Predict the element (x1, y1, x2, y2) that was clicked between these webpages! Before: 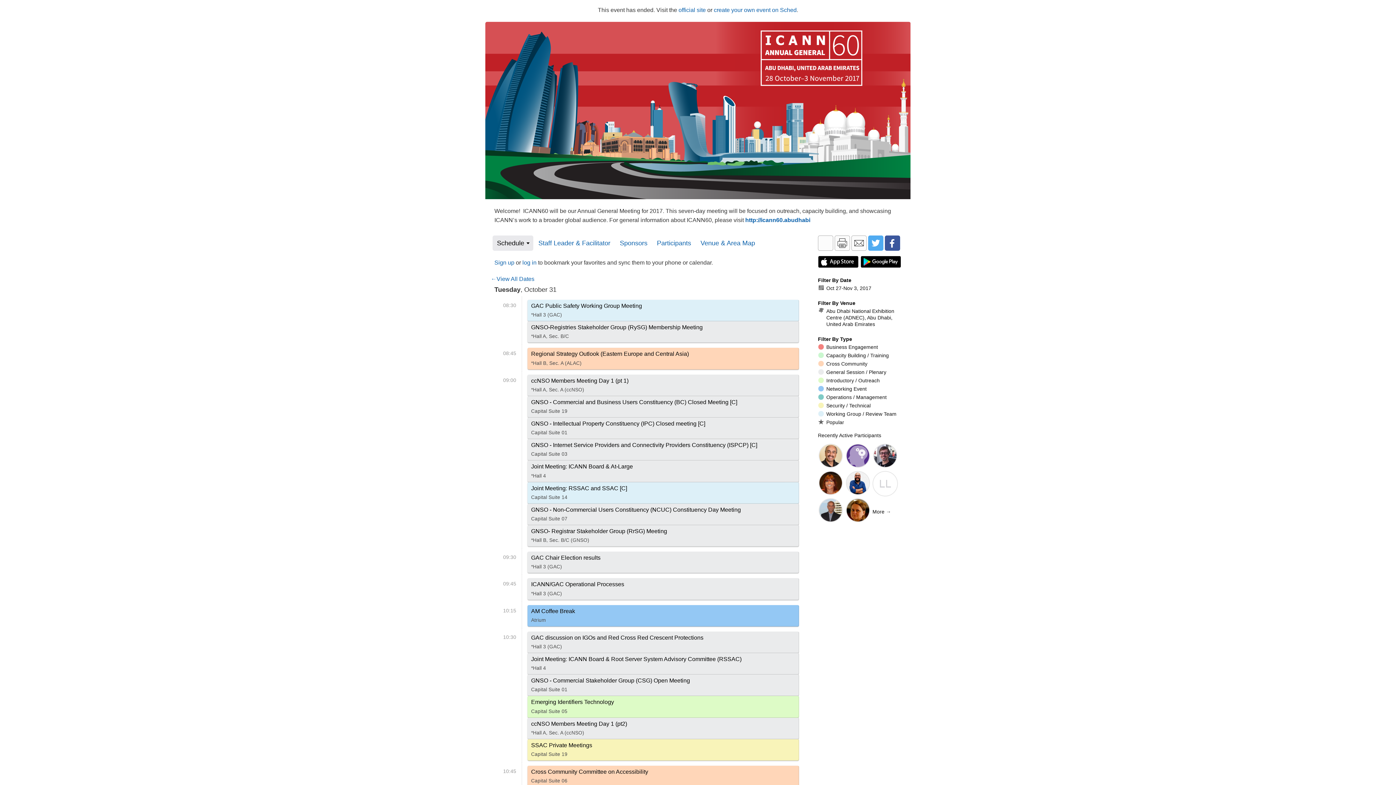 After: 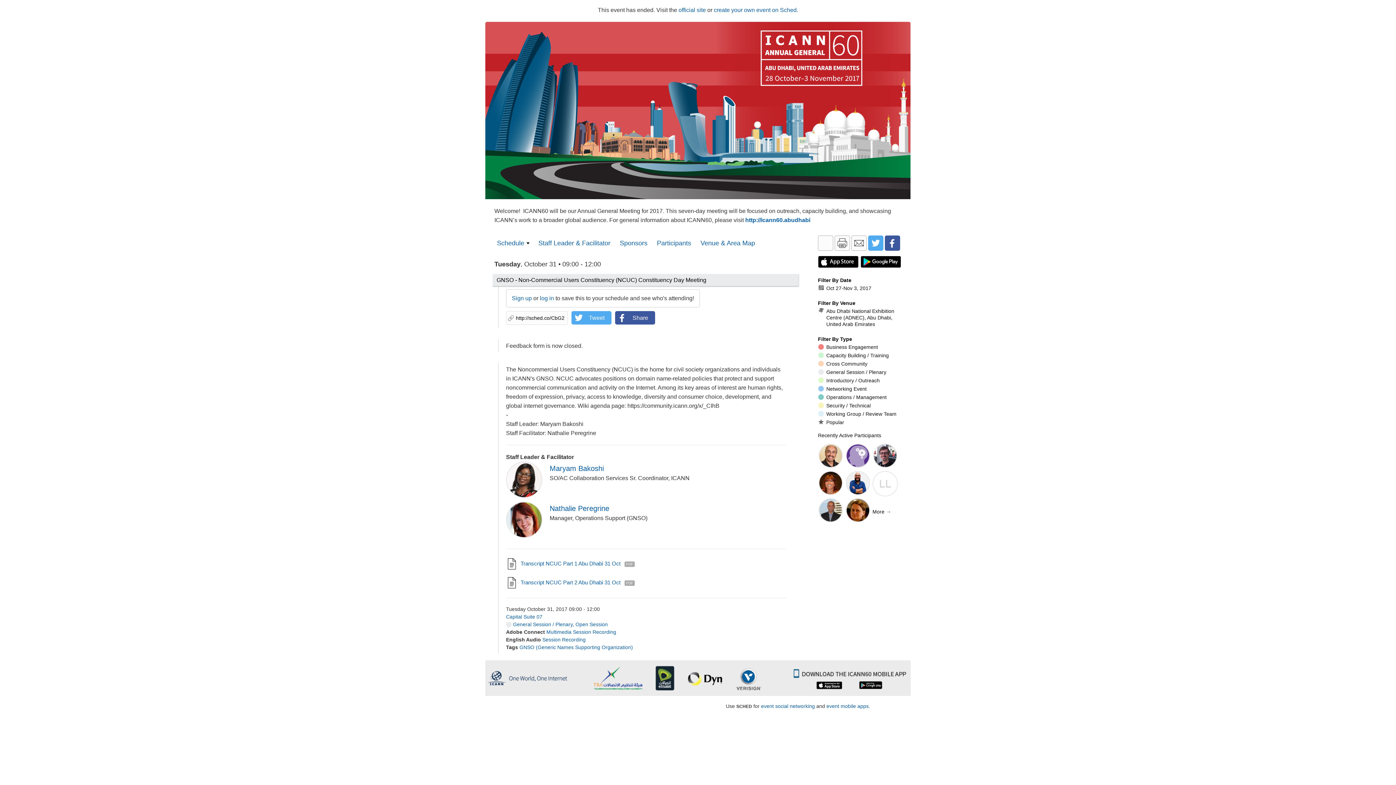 Action: bbox: (528, 504, 744, 525) label: GNSO - Non-Commercial Users Constituency (NCUC) Constituency Day Meeting
Capital Suite 07